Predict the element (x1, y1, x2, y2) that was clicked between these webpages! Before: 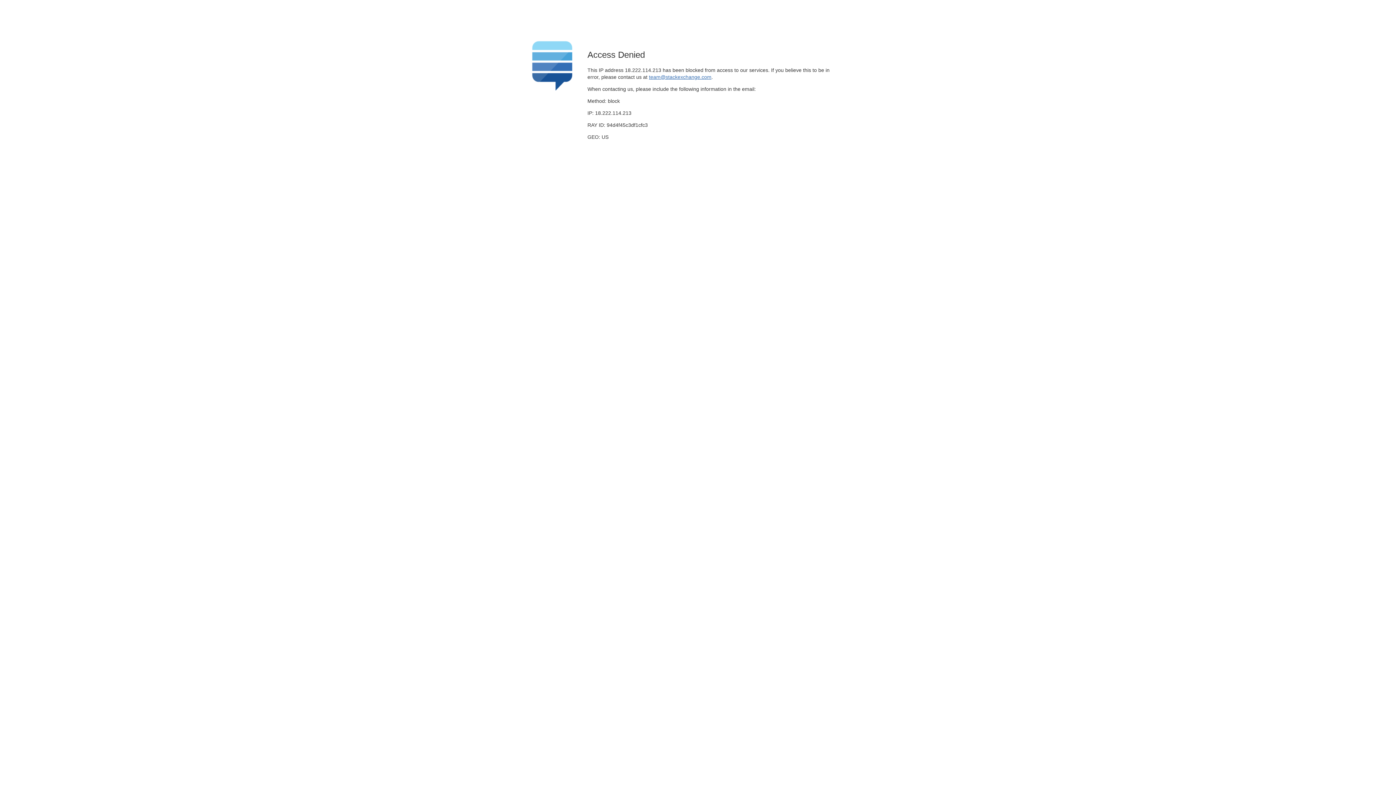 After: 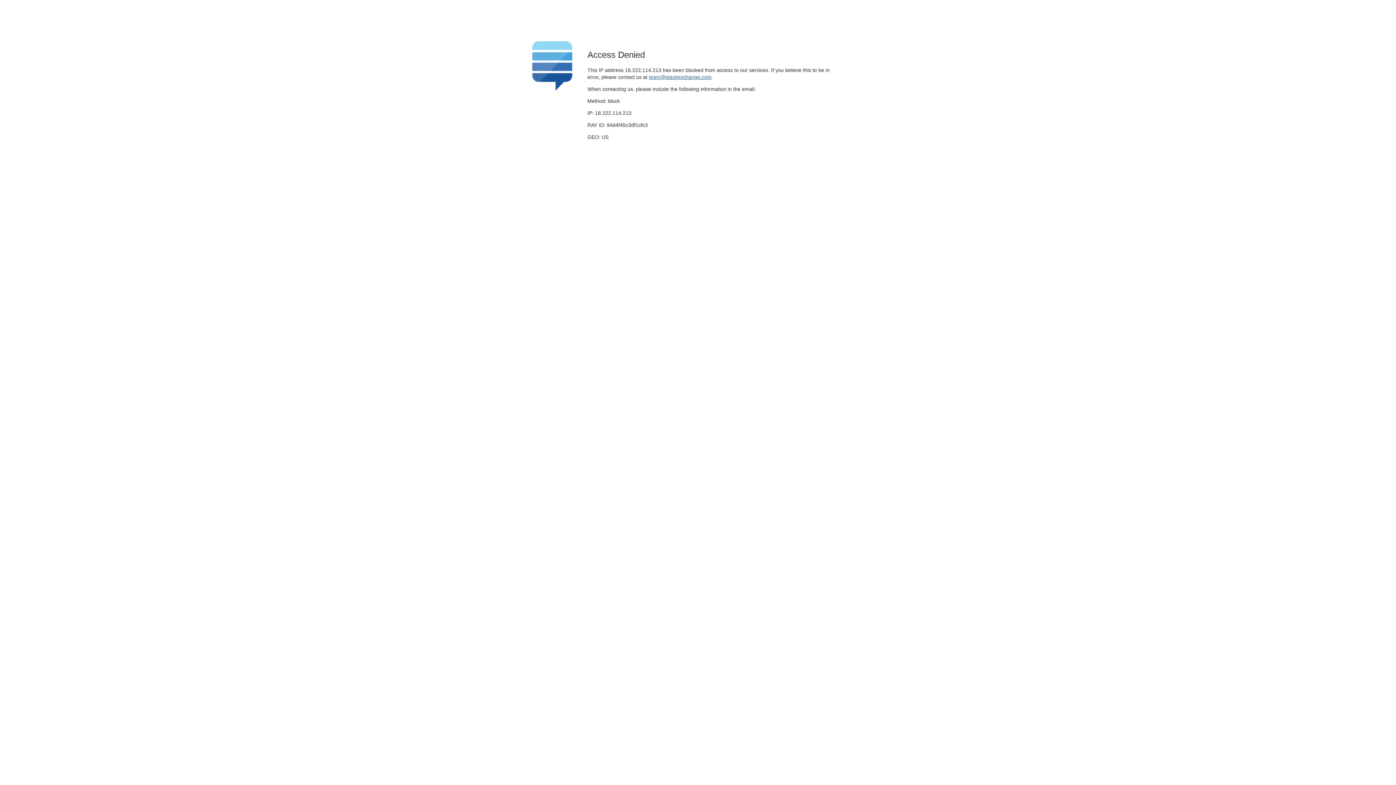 Action: bbox: (649, 74, 711, 79) label: team@stackexchange.com